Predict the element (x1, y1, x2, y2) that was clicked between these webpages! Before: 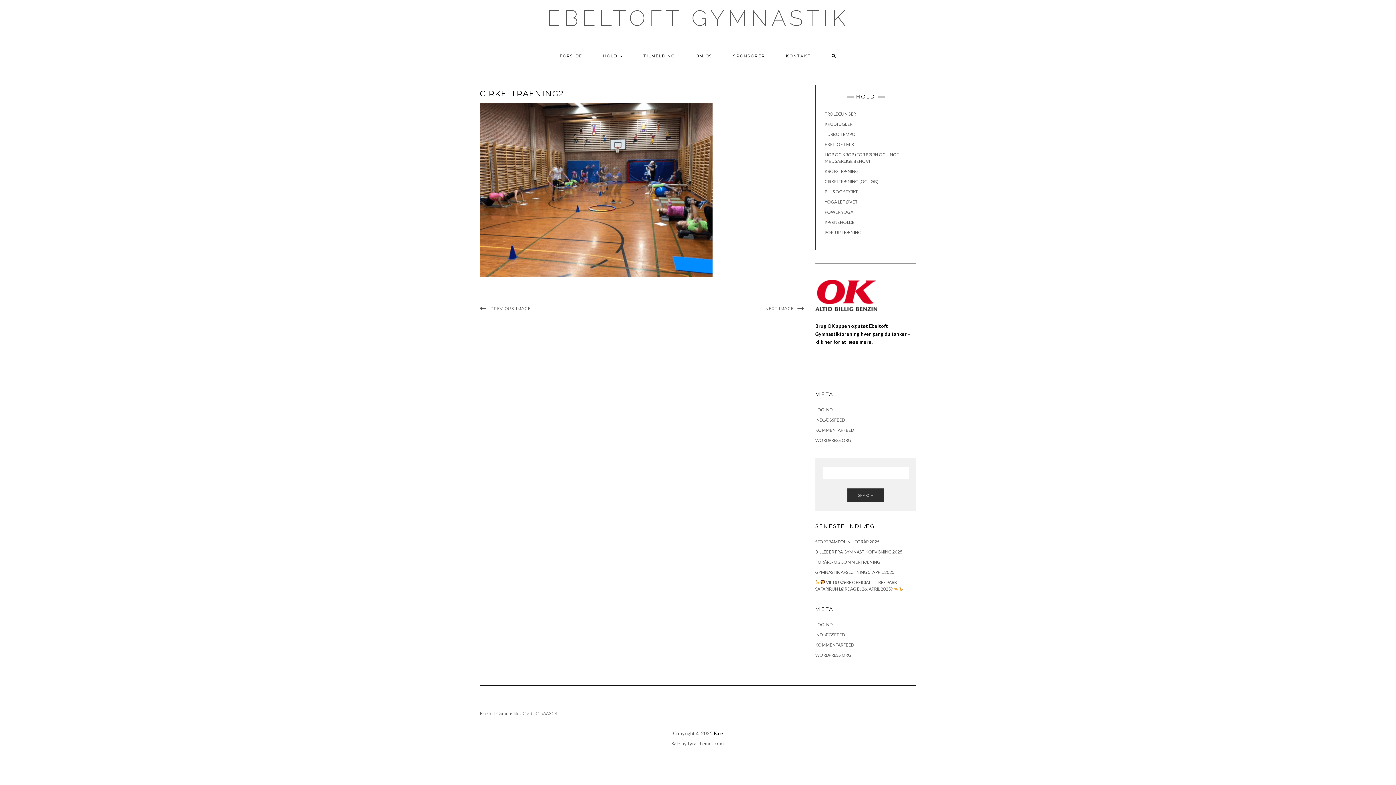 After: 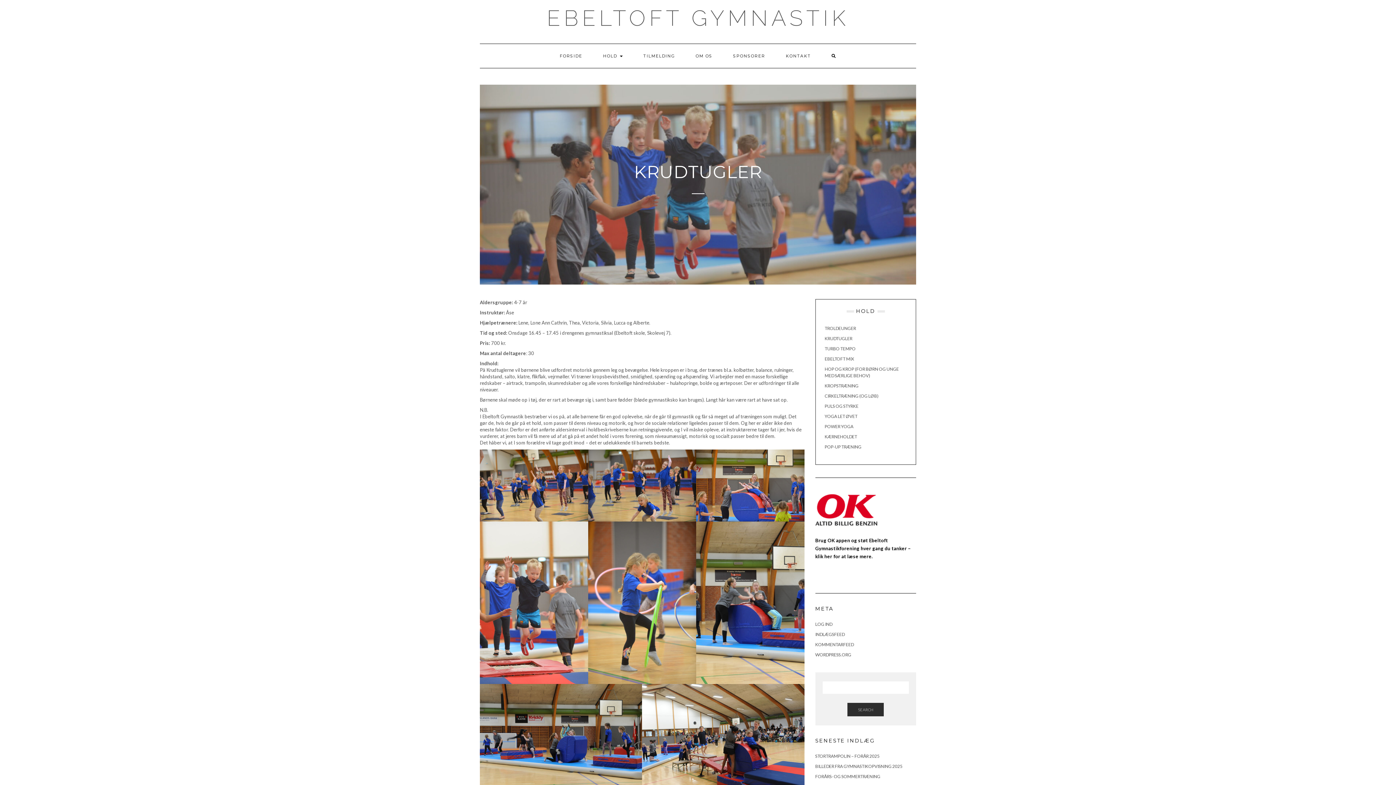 Action: label: KRUDTUGLER bbox: (824, 121, 852, 126)